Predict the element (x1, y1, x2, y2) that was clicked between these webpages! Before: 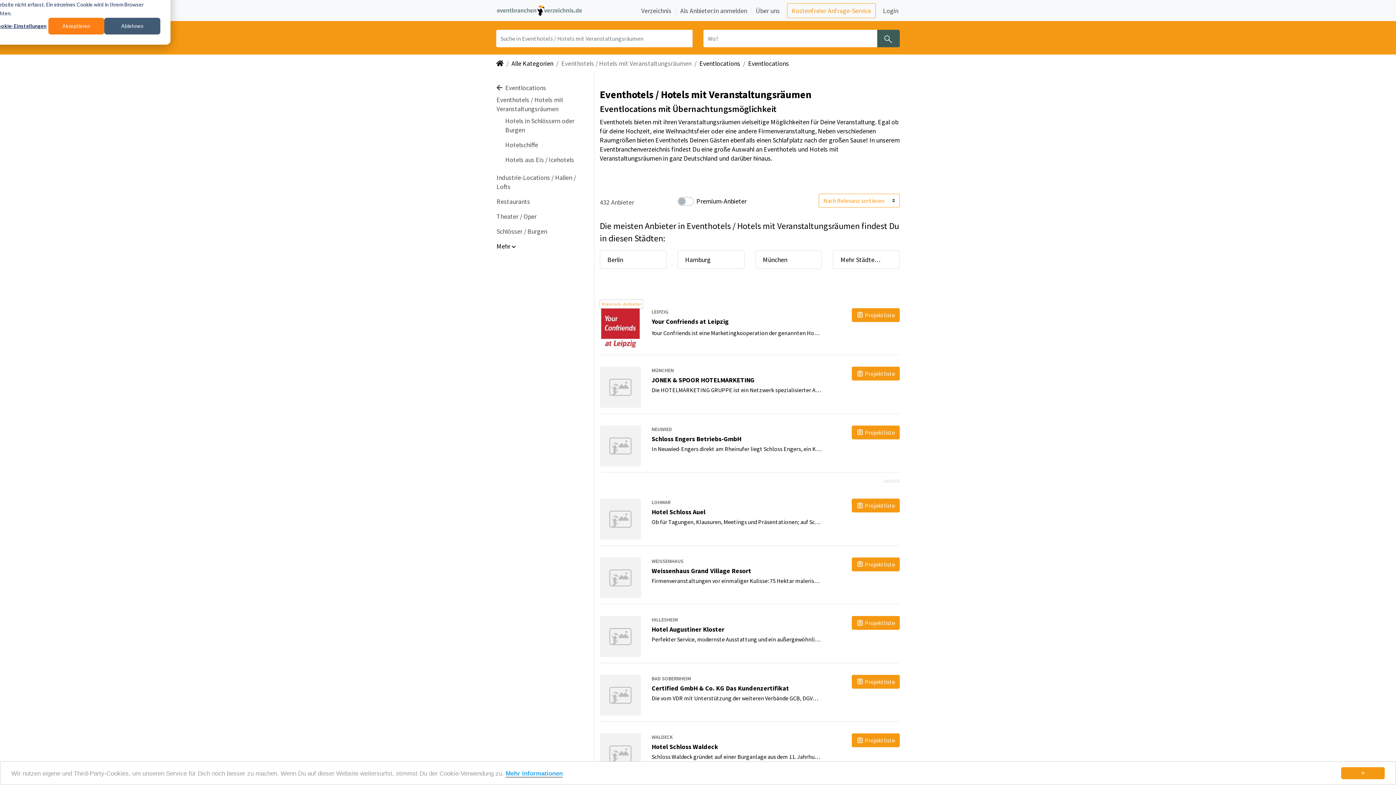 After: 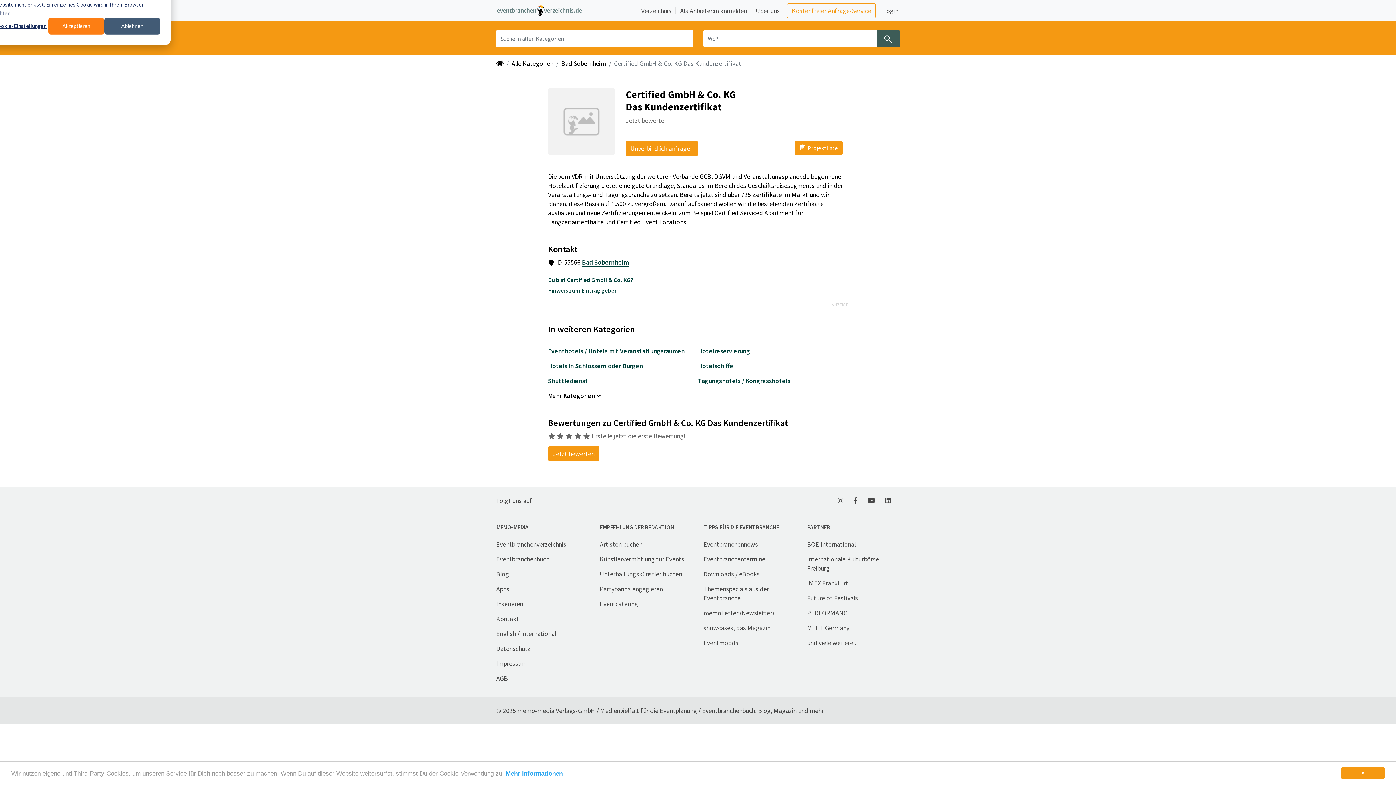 Action: label: Öffne die Detailseite des Anbieters Certified GmbH & Co. KG bbox: (600, 690, 640, 698)